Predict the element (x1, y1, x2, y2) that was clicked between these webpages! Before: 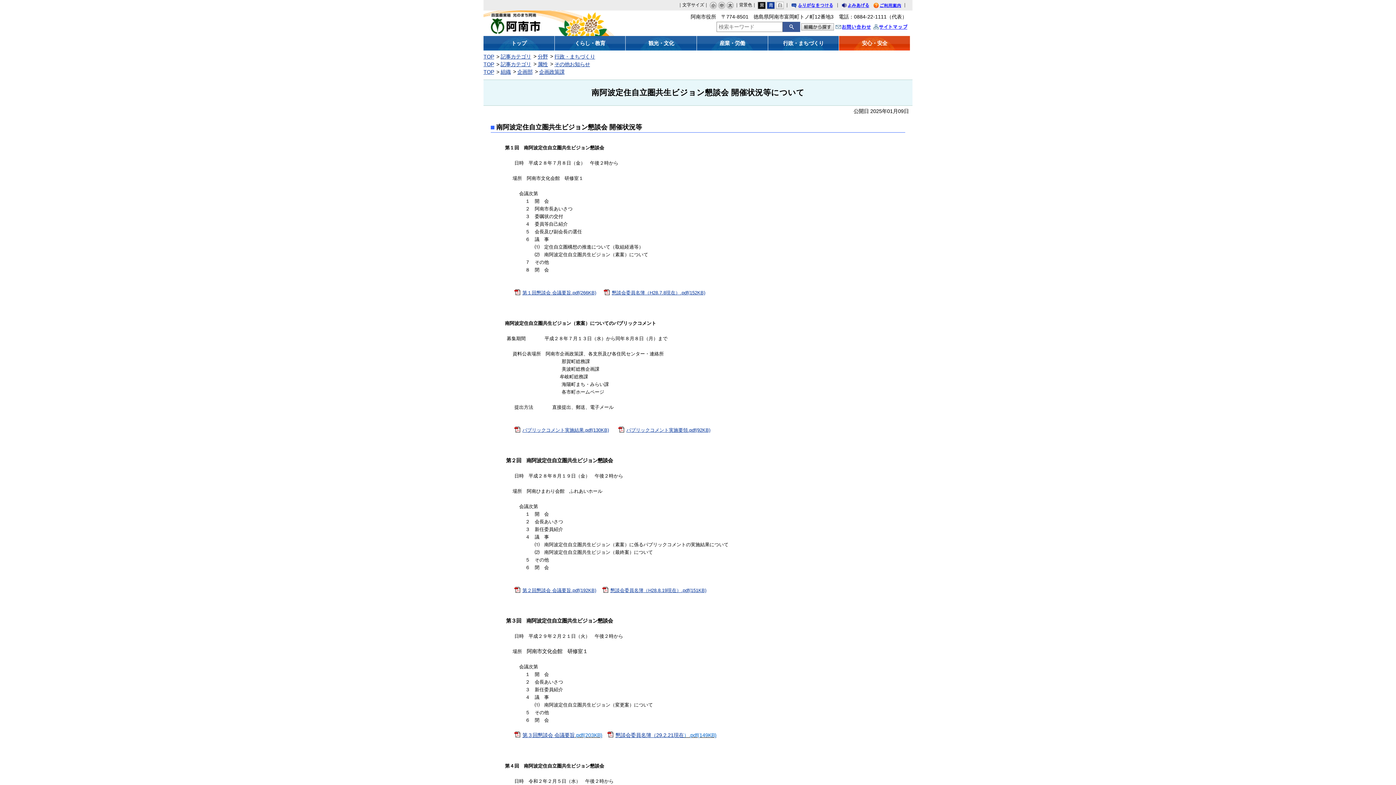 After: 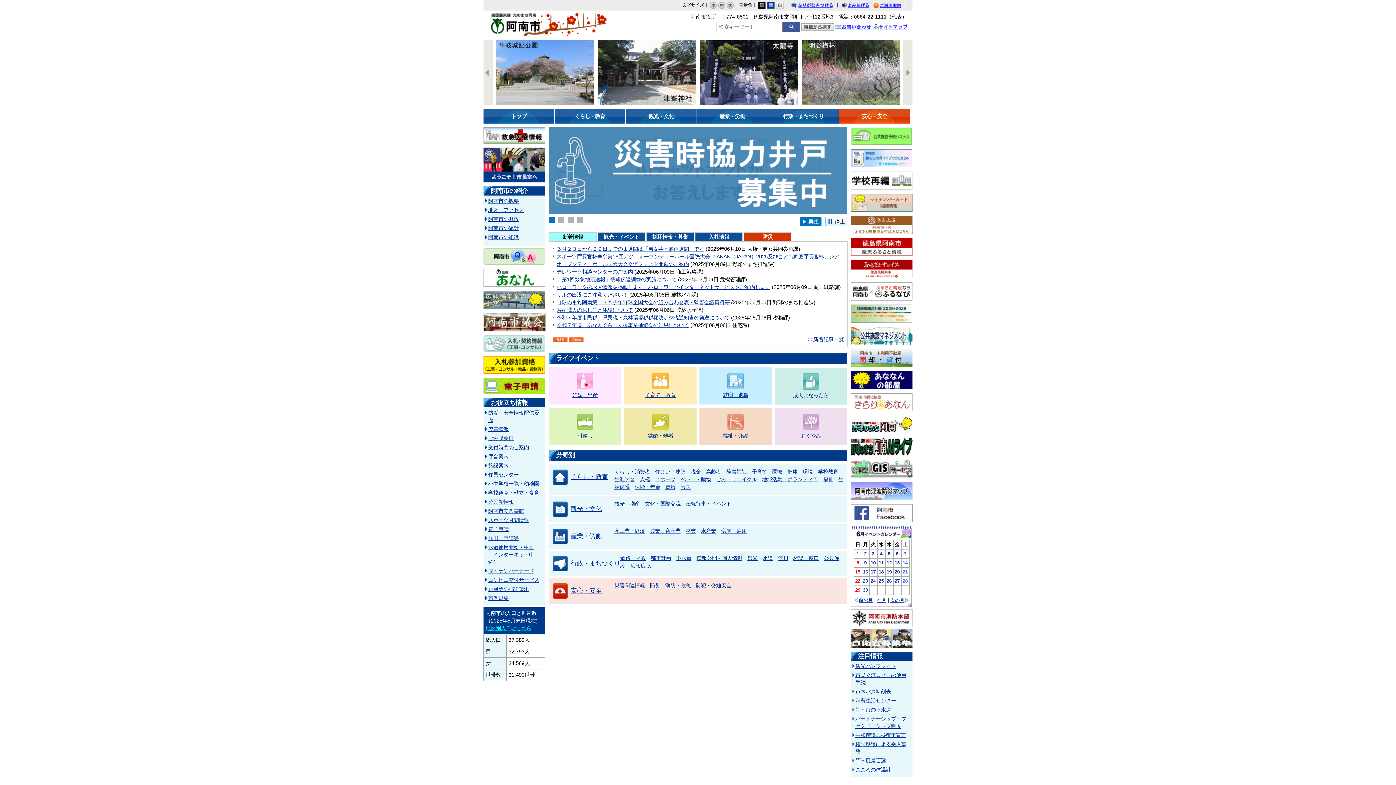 Action: bbox: (483, 36, 554, 50) label: トップ